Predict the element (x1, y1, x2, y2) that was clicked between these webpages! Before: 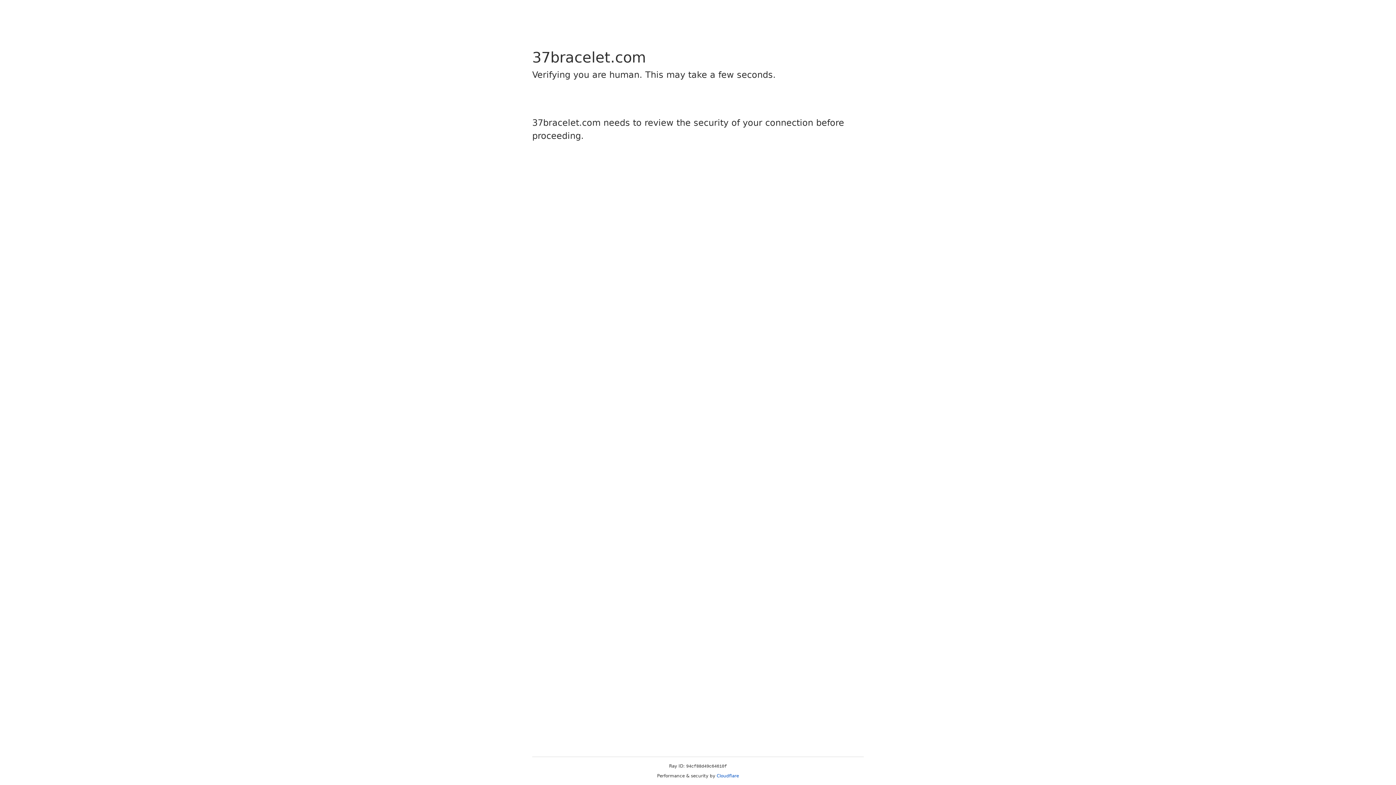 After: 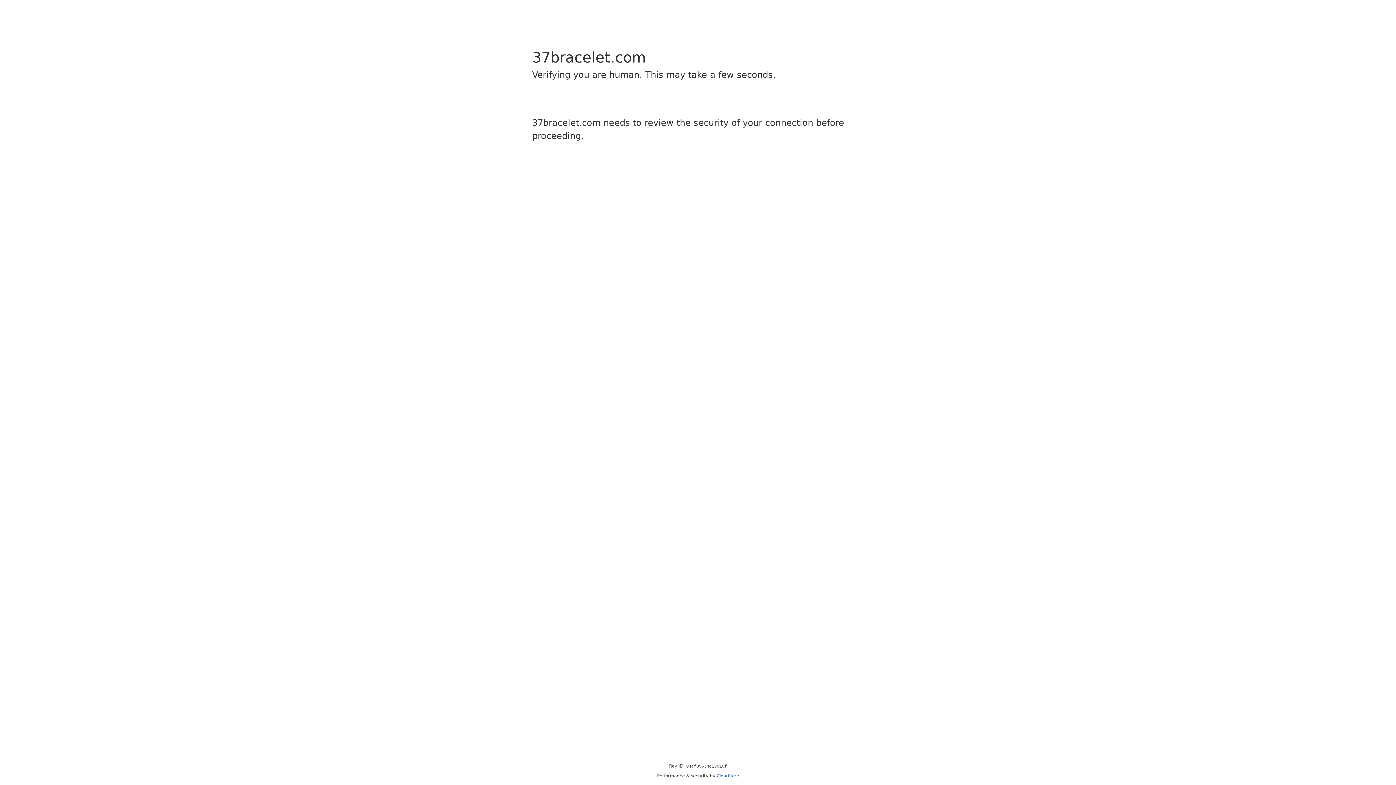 Action: label: Cloudflare bbox: (716, 773, 739, 778)